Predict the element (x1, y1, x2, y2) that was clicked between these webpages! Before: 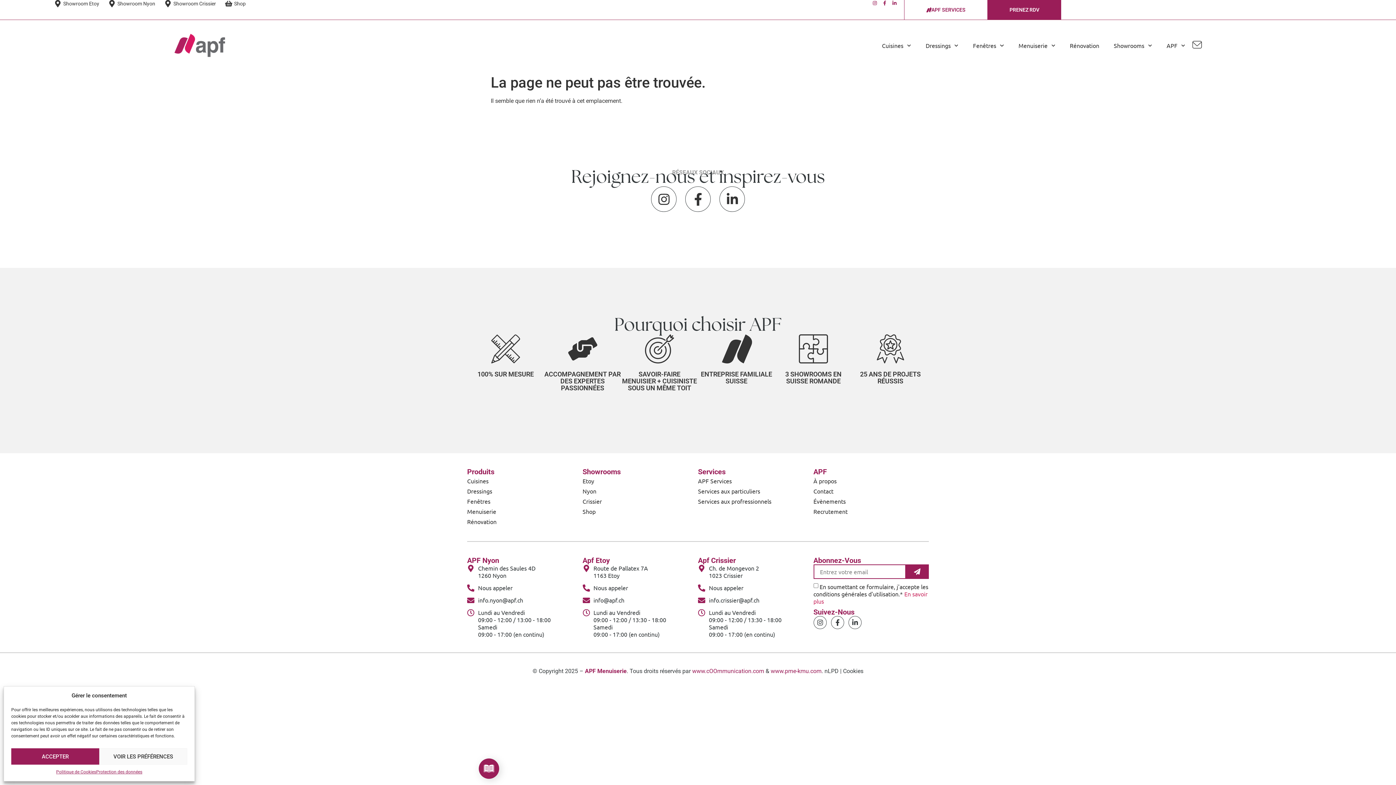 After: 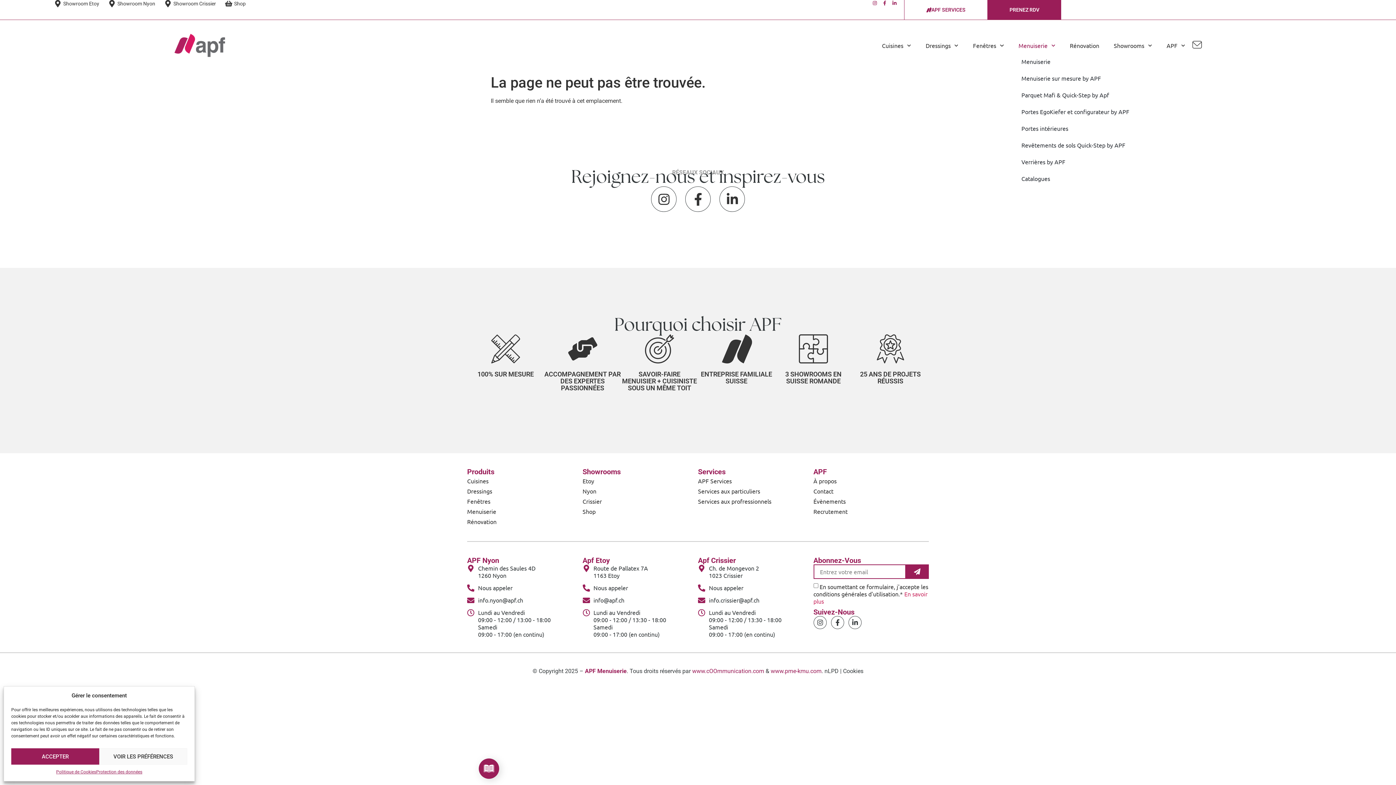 Action: label: Menuiserie bbox: (1011, 37, 1062, 53)